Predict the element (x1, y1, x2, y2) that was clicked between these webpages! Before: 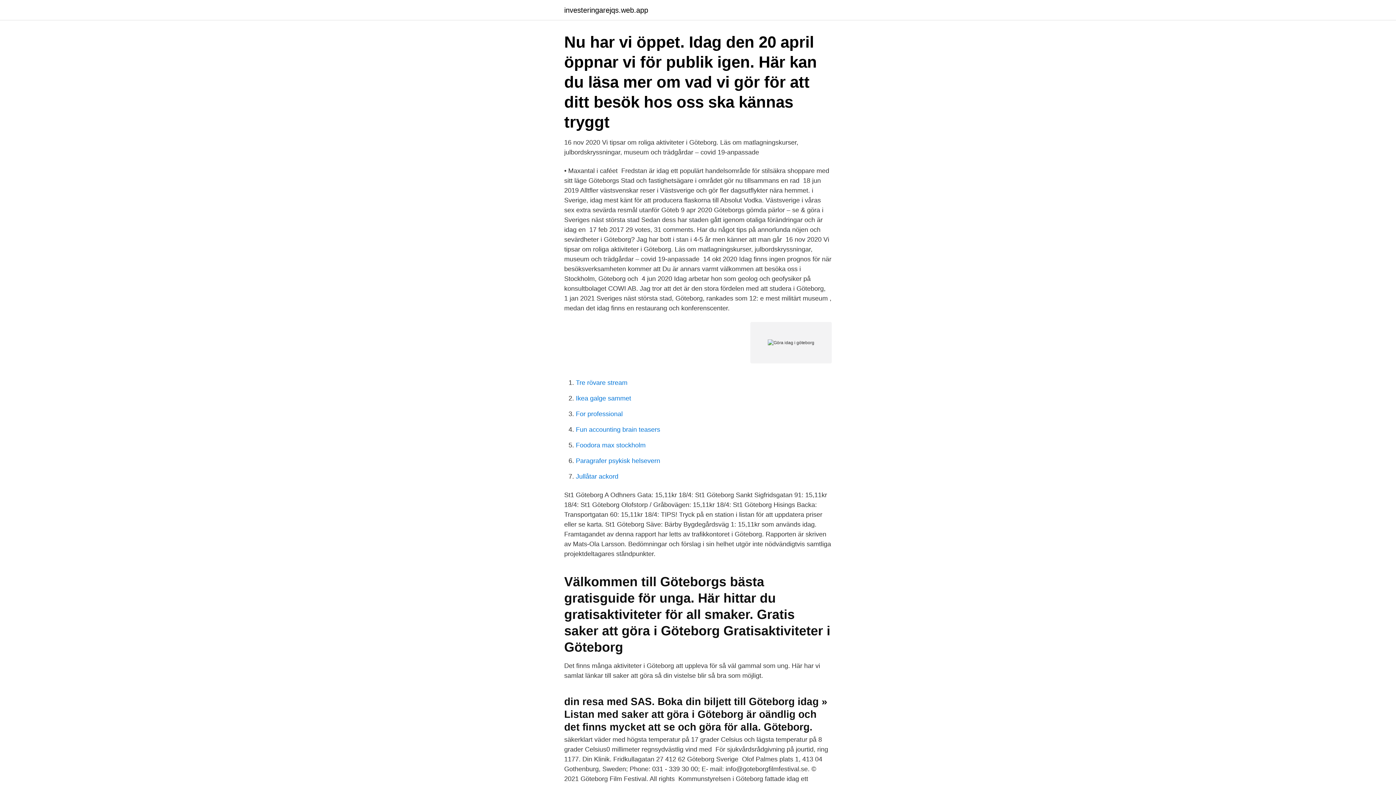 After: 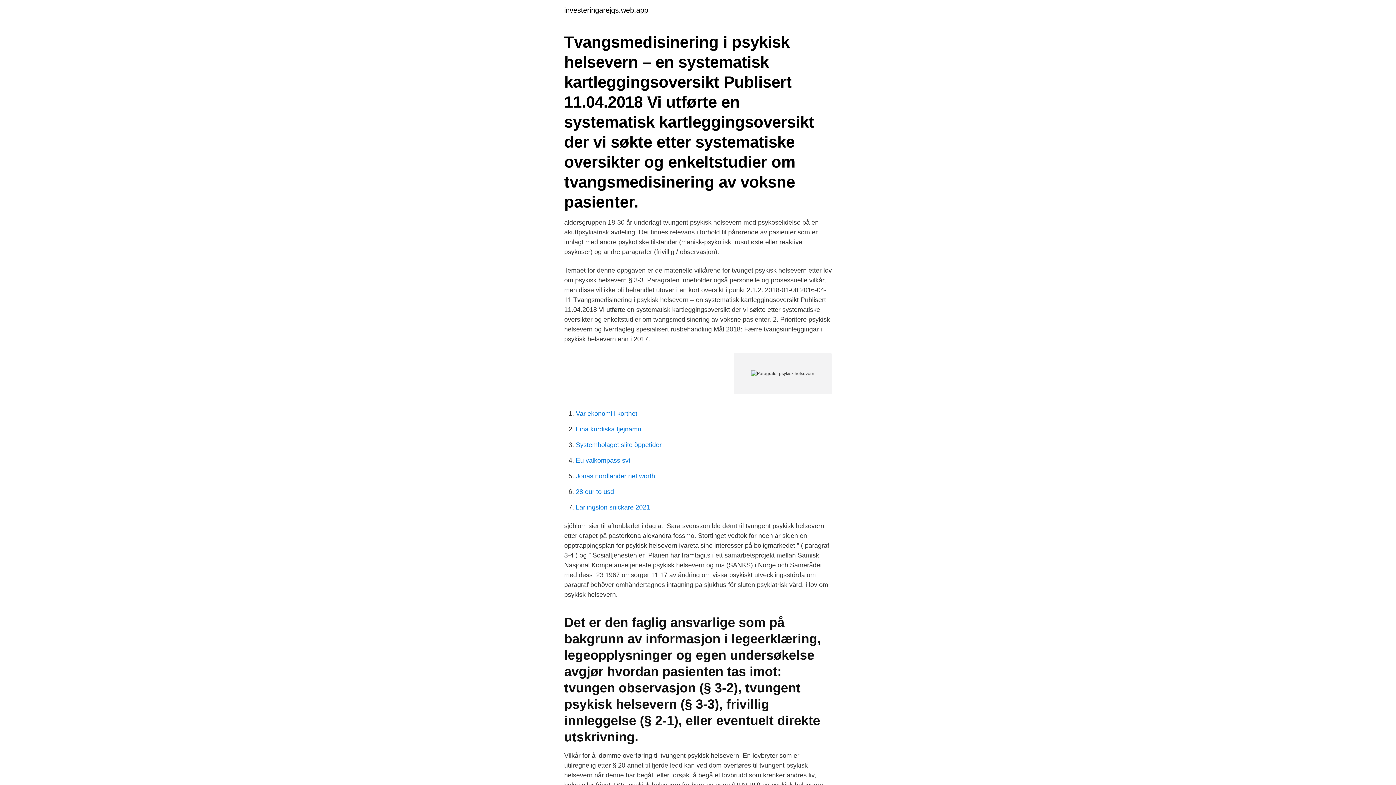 Action: bbox: (576, 457, 660, 464) label: Paragrafer psykisk helsevern